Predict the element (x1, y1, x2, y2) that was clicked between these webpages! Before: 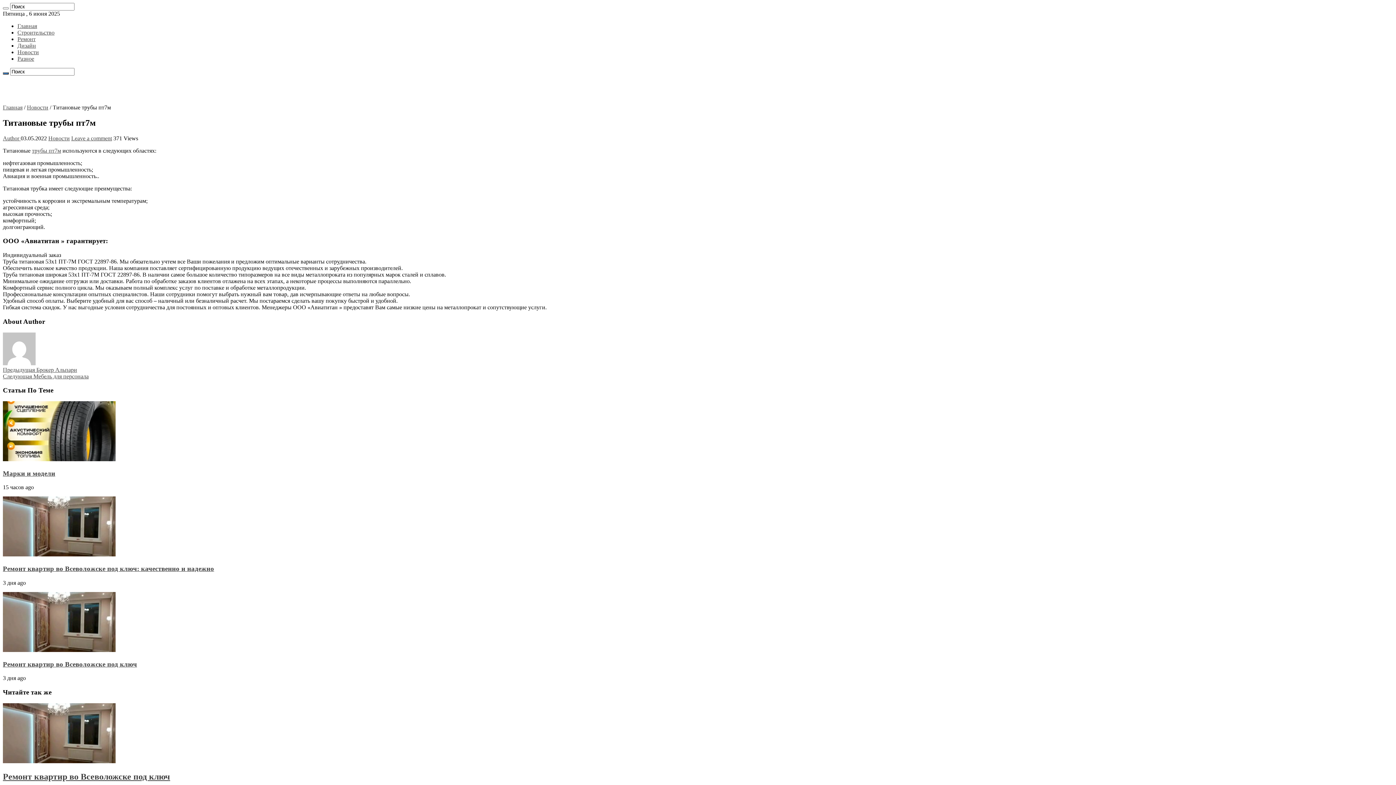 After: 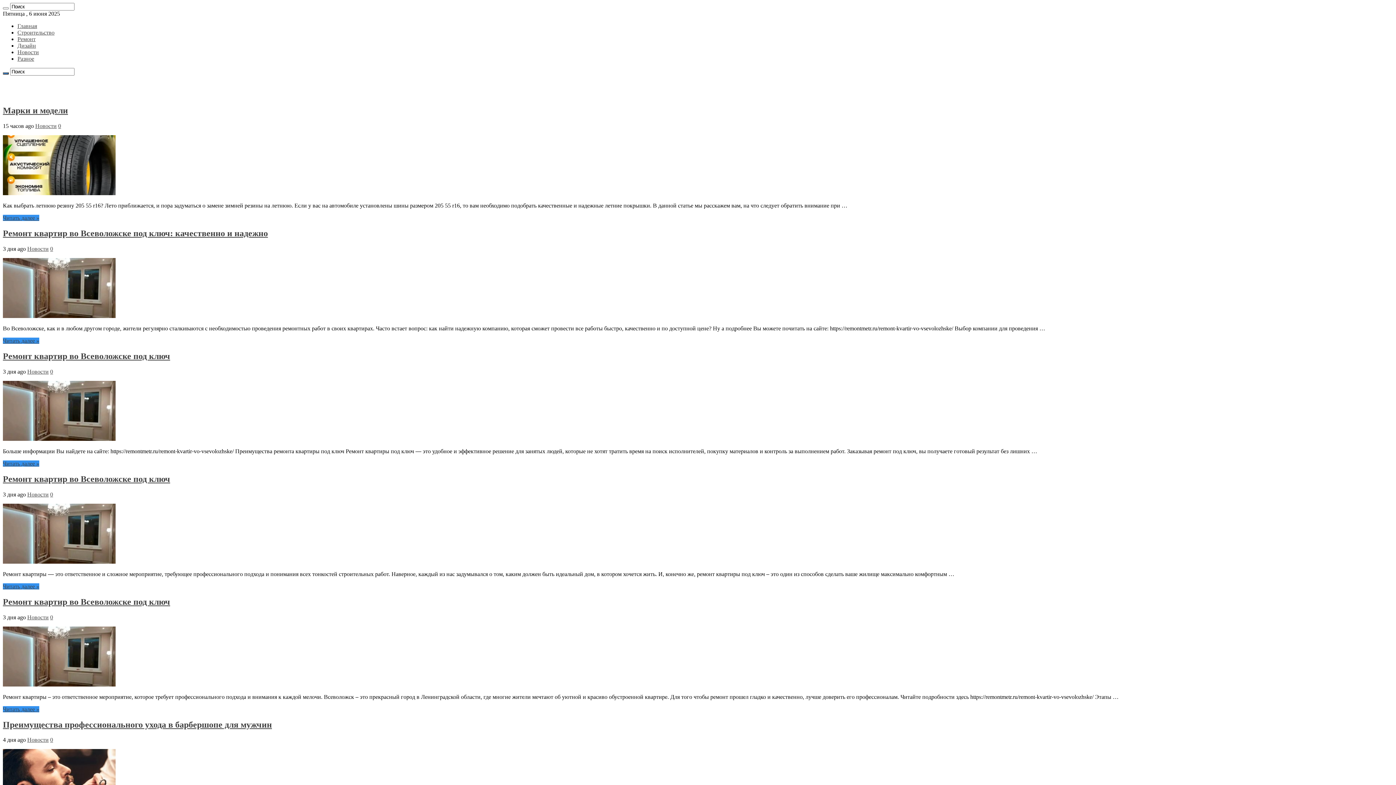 Action: label: Главная bbox: (2, 104, 22, 110)